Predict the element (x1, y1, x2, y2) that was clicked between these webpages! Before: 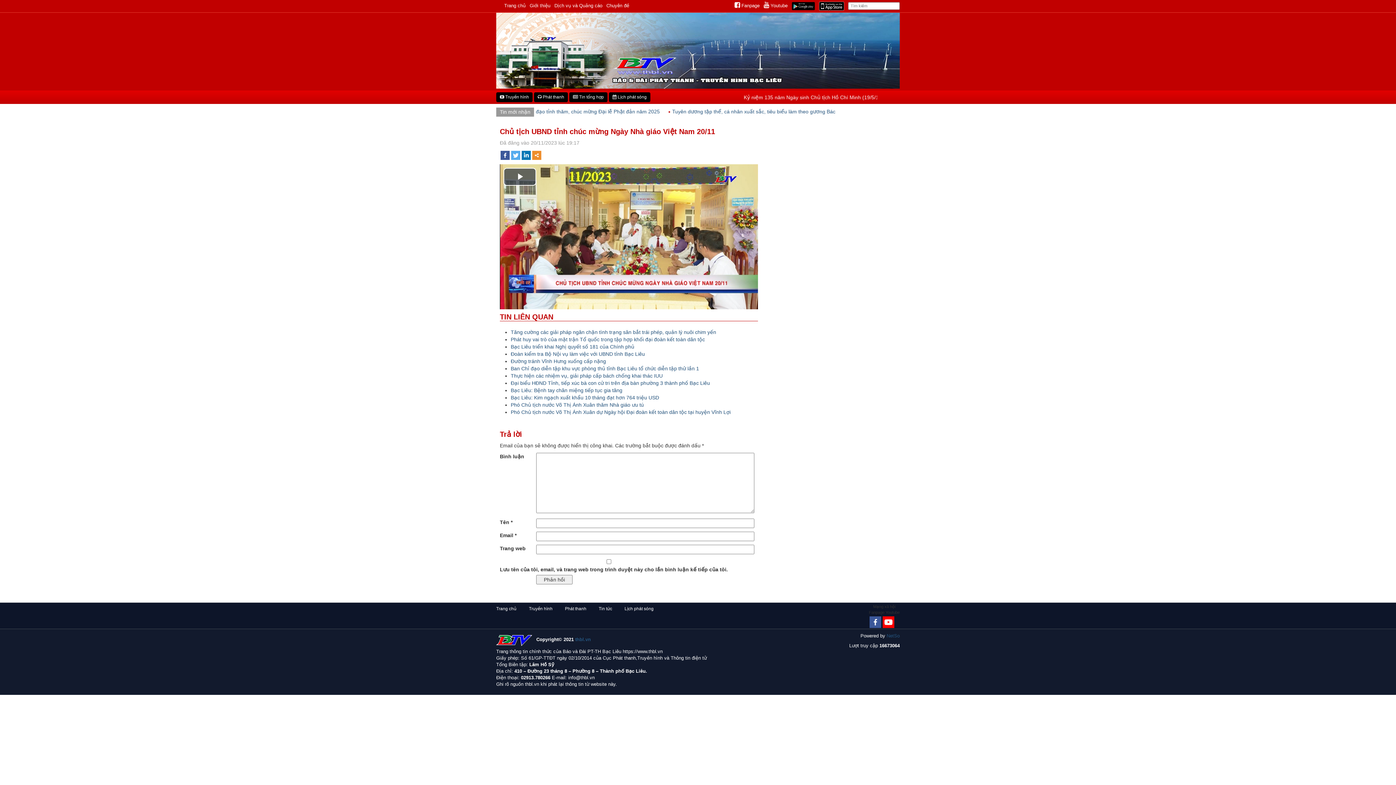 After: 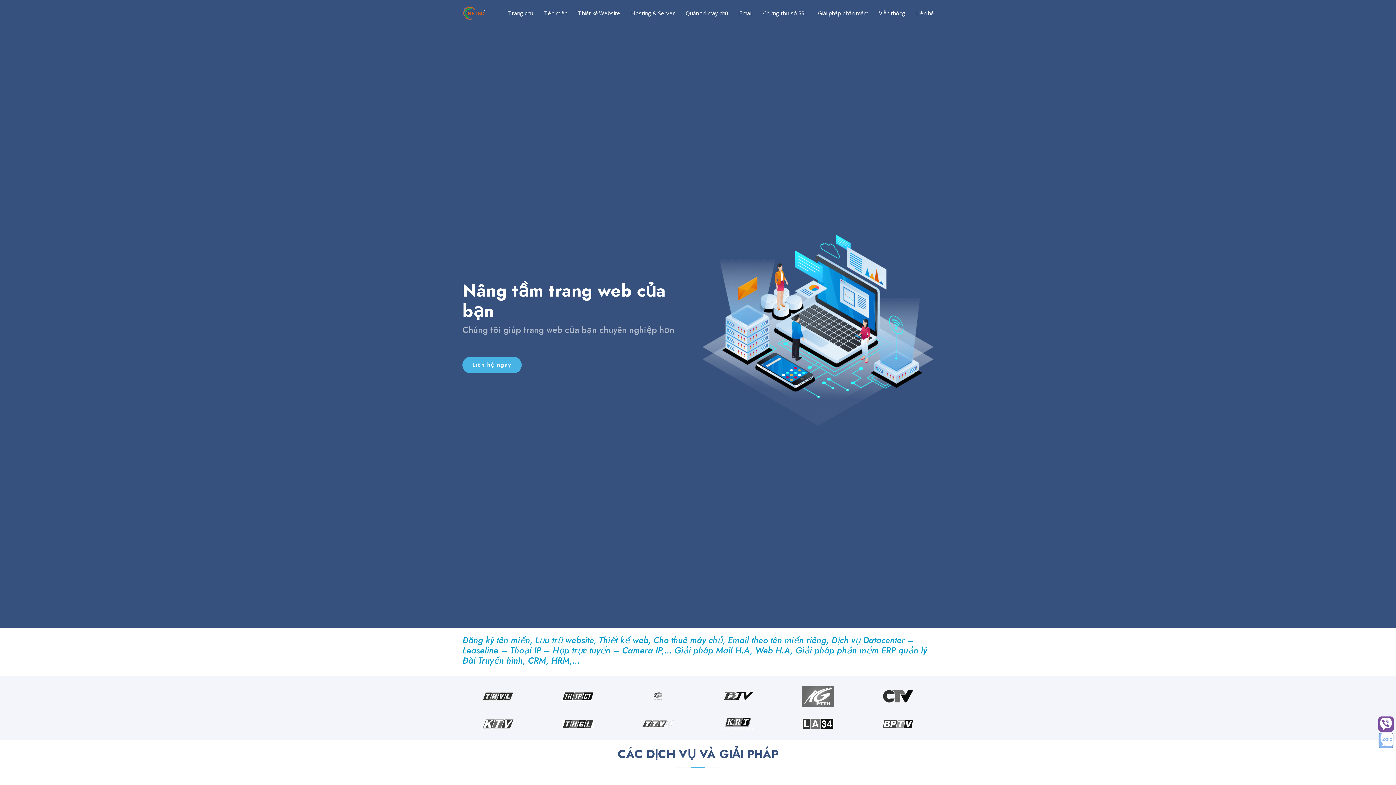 Action: bbox: (886, 633, 900, 638) label: NetSo